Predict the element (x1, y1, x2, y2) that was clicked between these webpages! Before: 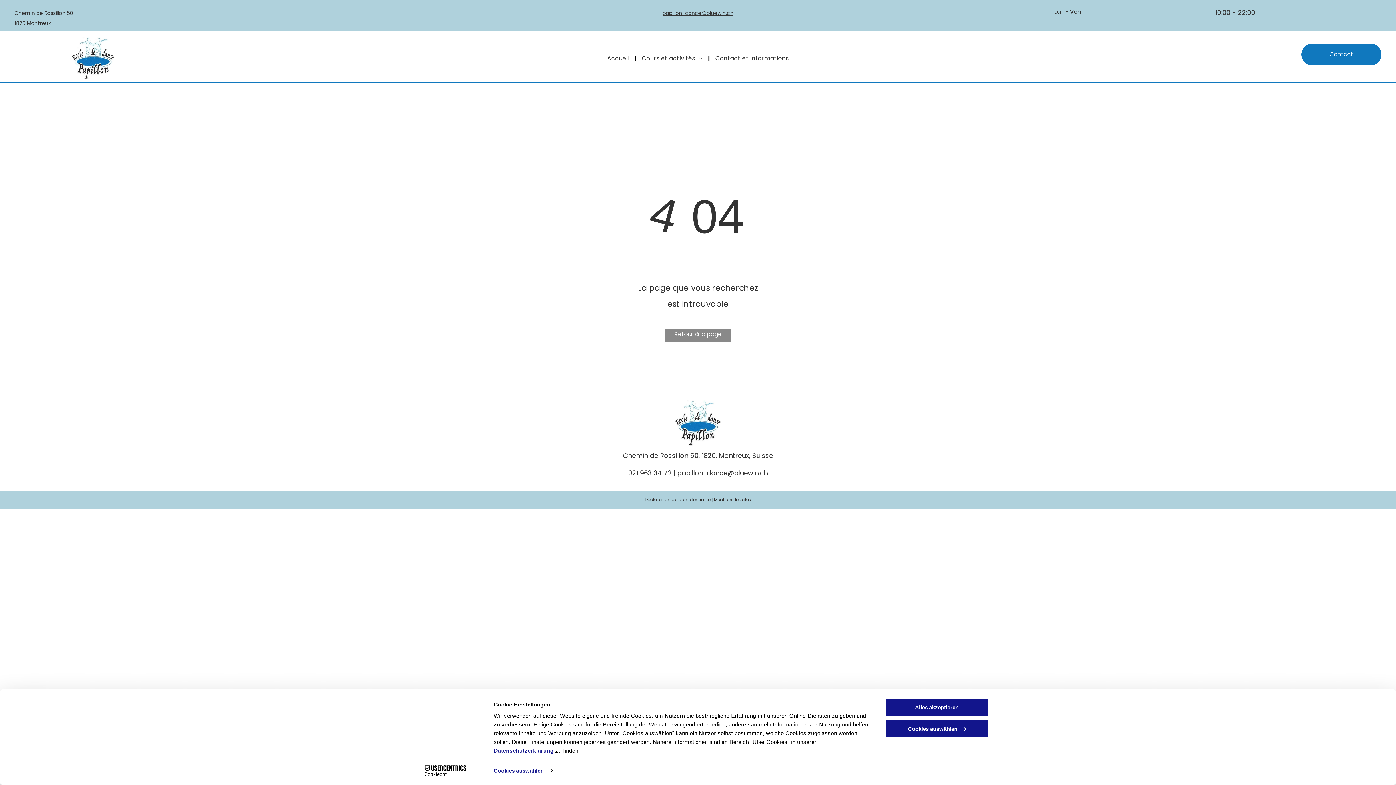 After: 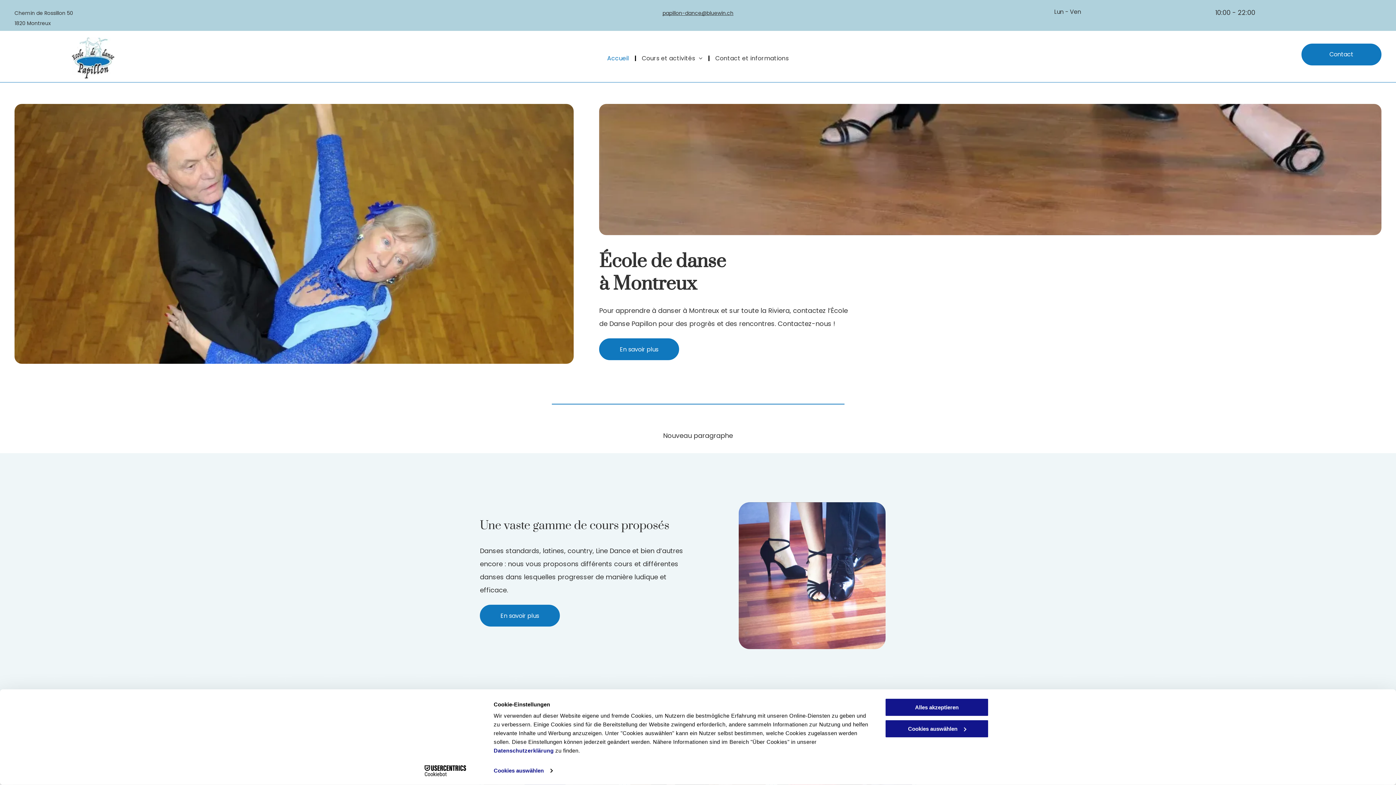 Action: bbox: (601, 52, 634, 64) label: Accueil